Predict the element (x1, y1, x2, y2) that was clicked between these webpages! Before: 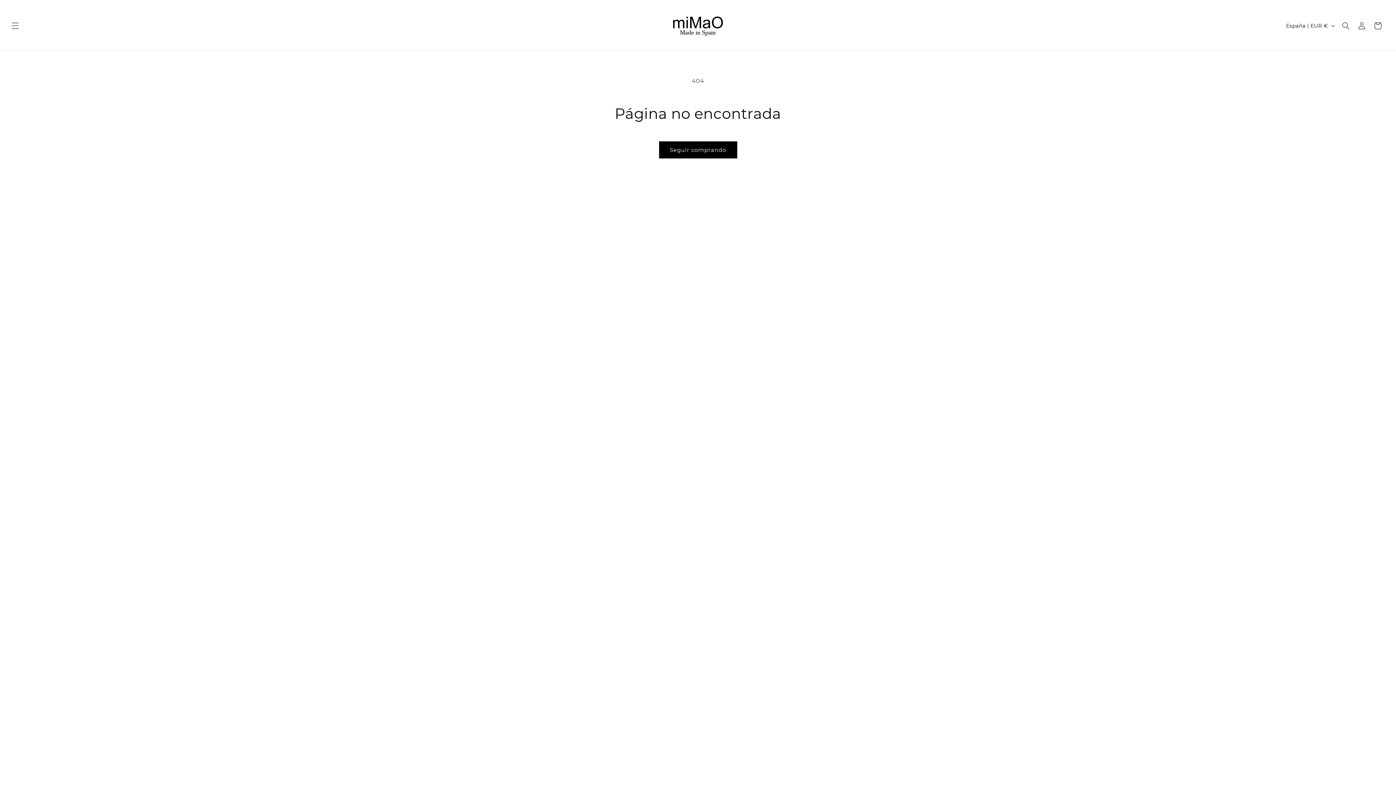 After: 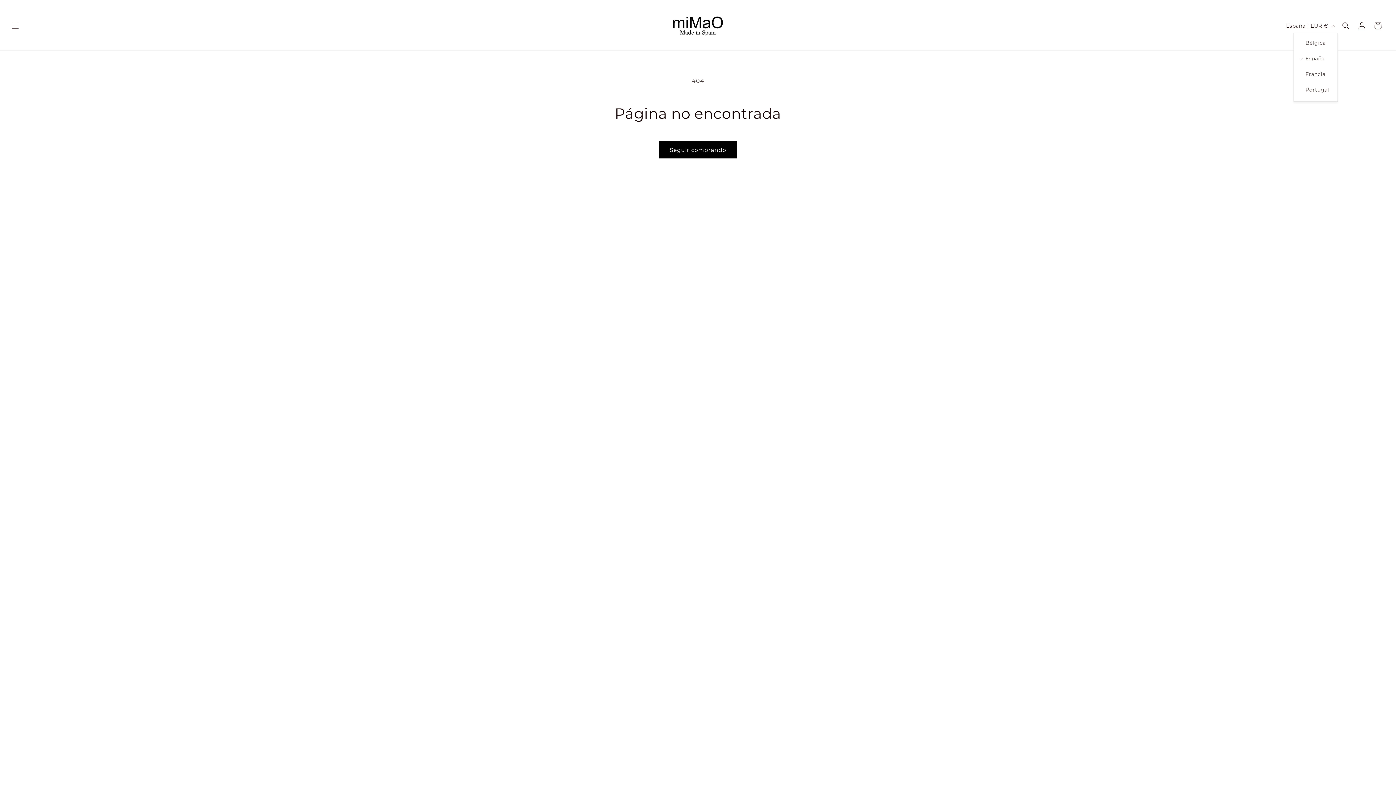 Action: bbox: (1282, 18, 1338, 32) label: España | EUR €